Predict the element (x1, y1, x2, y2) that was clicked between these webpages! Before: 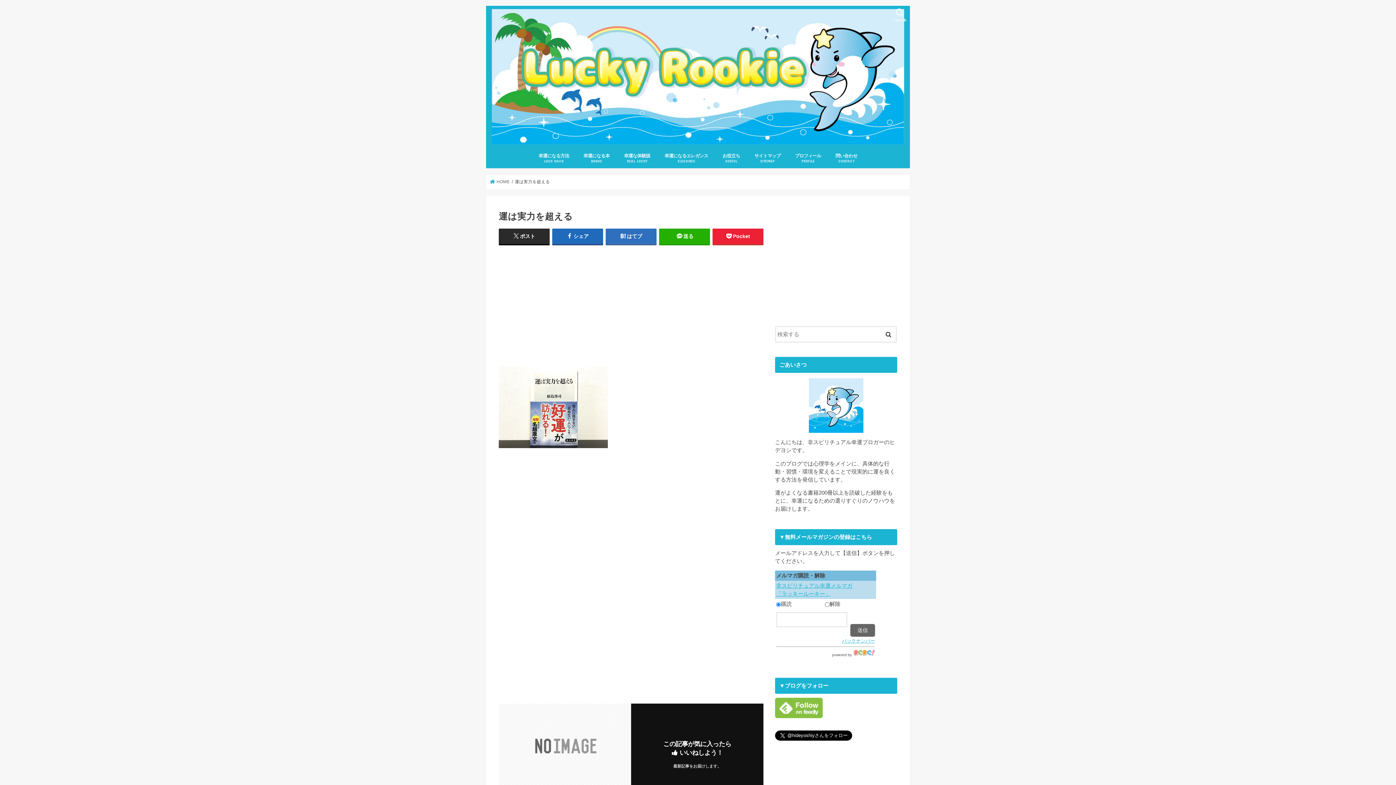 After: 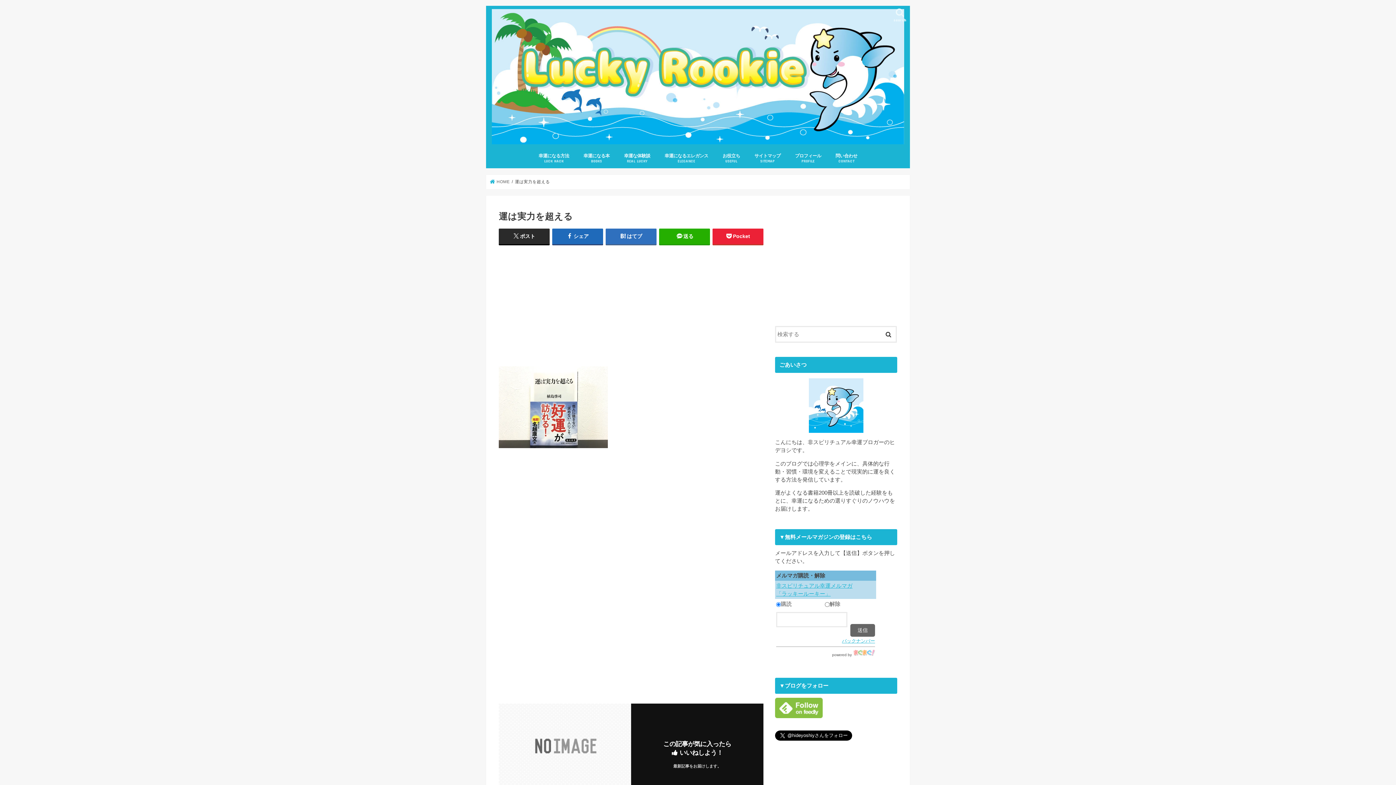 Action: bbox: (853, 651, 875, 657)